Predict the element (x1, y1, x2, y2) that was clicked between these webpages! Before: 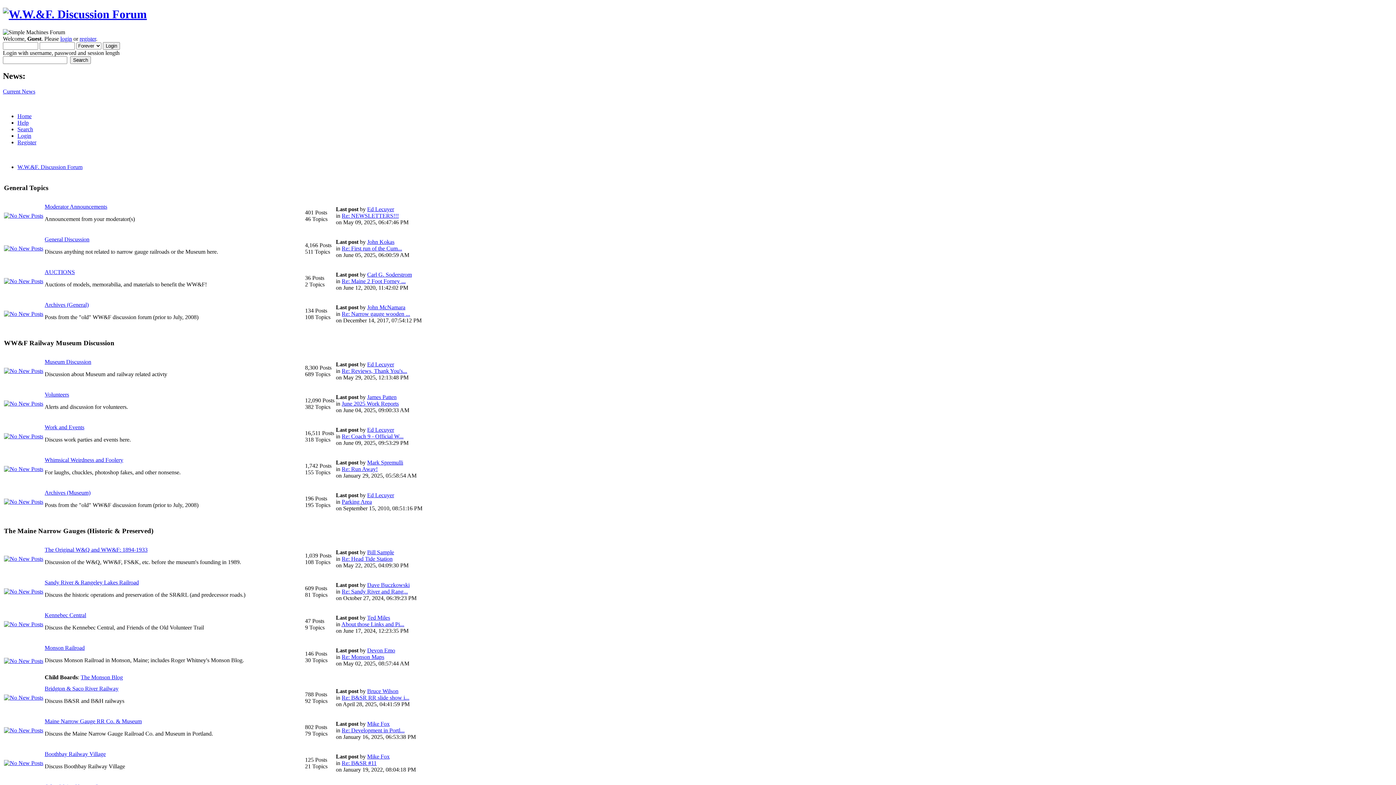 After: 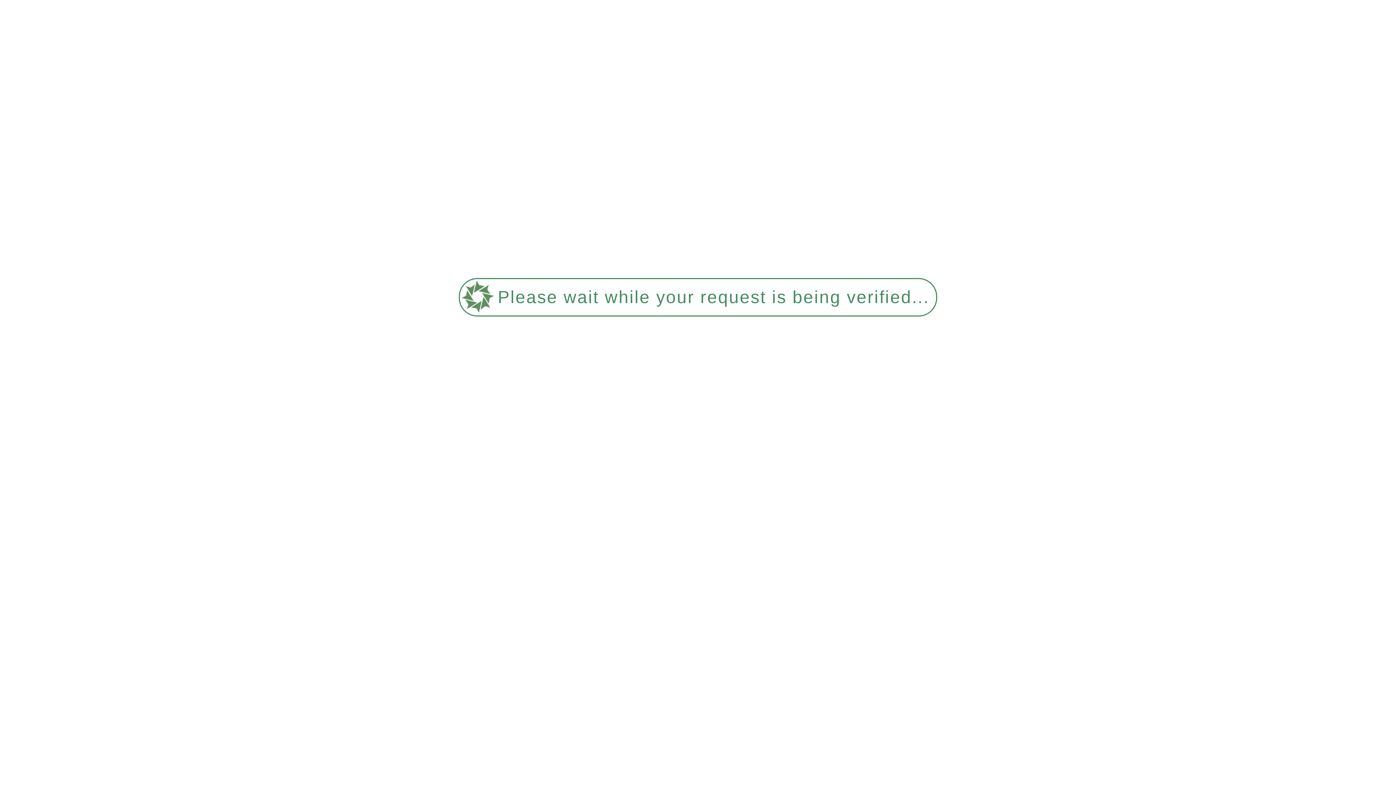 Action: bbox: (341, 621, 404, 627) label: About those Links and Pi...